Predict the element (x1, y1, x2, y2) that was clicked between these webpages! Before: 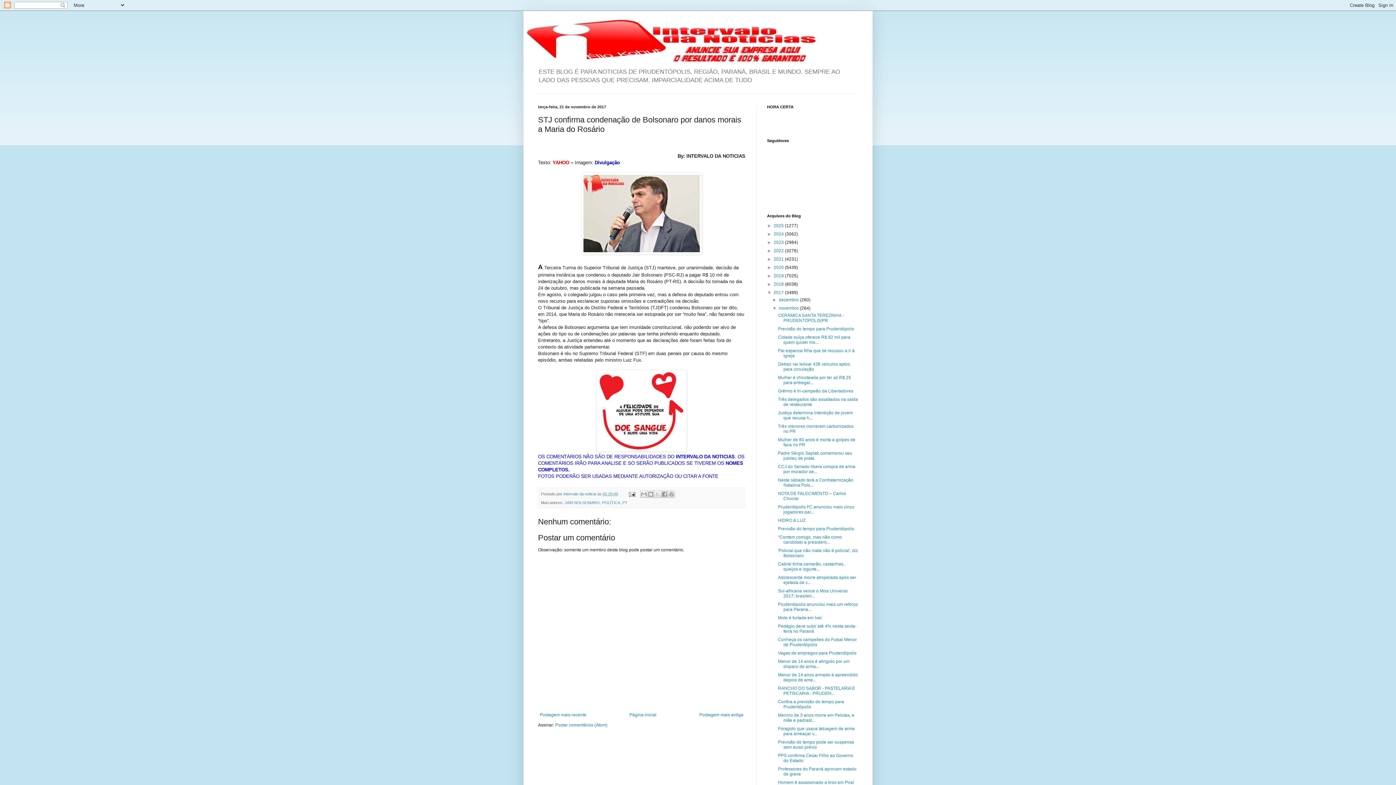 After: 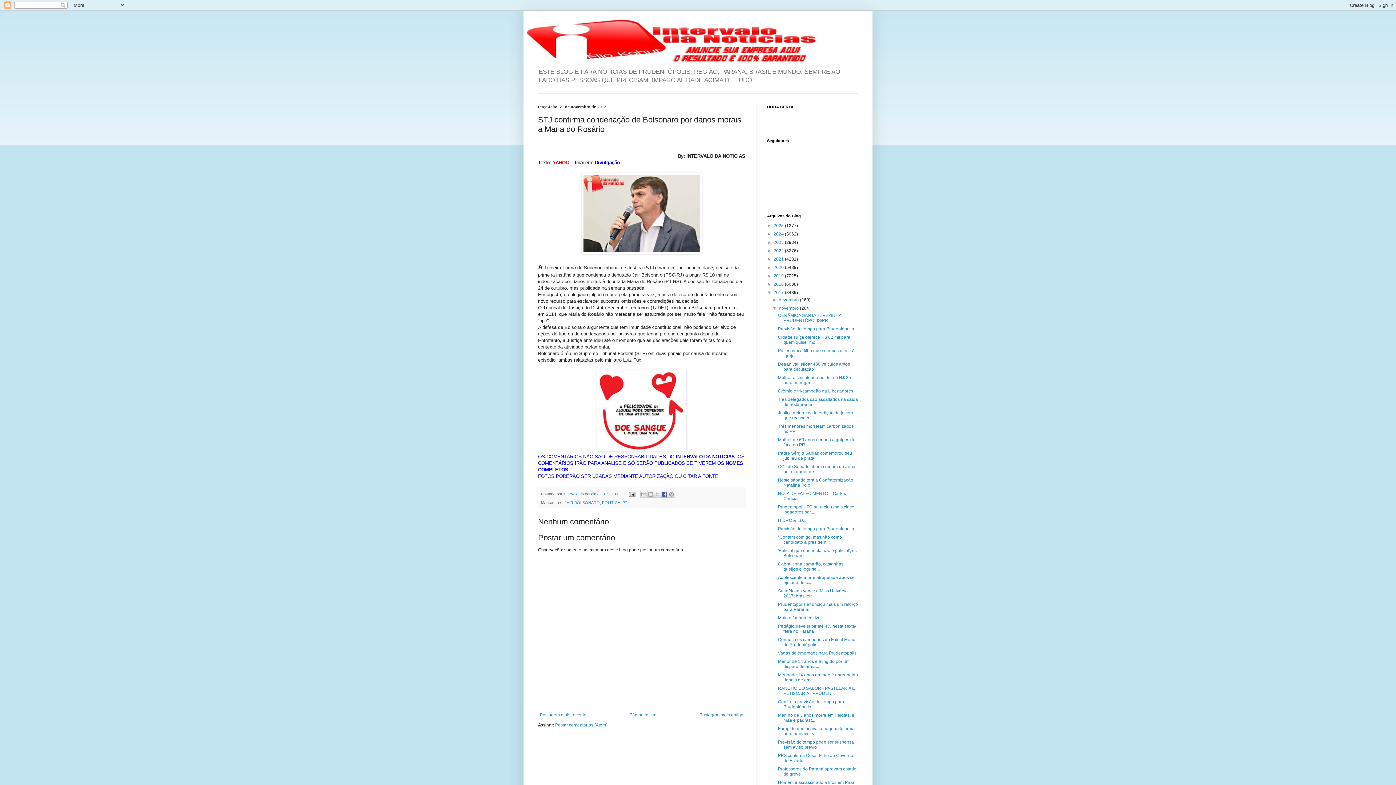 Action: bbox: (661, 491, 668, 498) label: Compartilhar no Facebook